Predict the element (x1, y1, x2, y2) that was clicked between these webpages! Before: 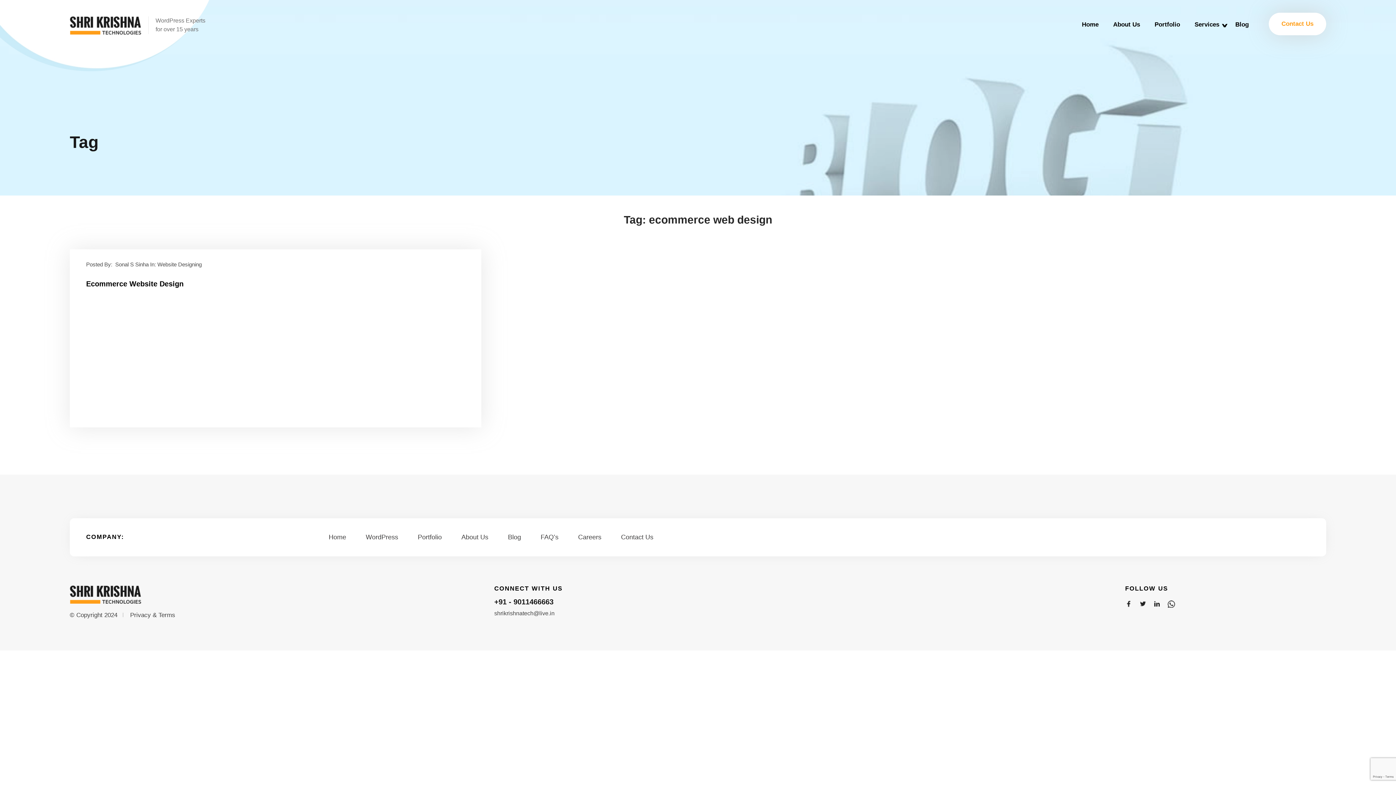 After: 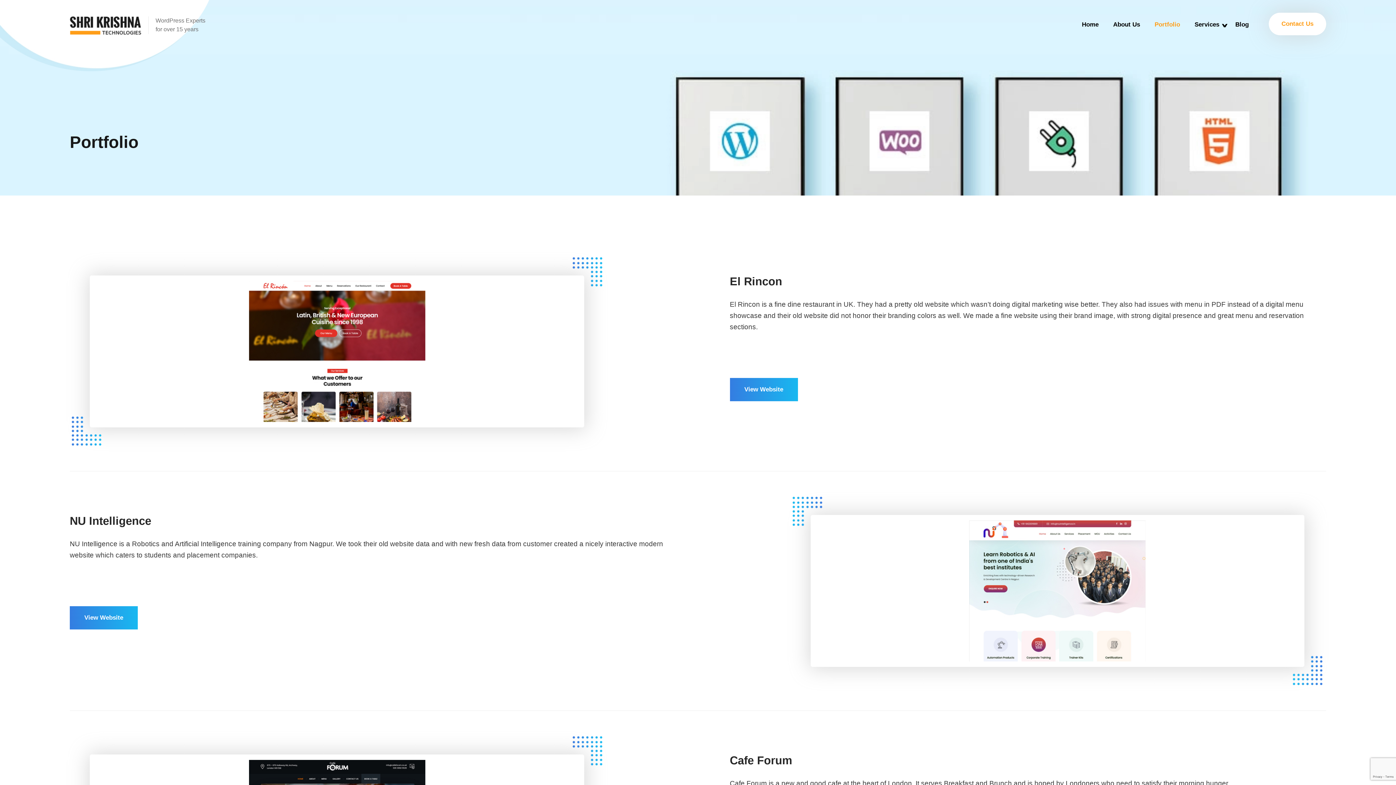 Action: bbox: (417, 533, 441, 541) label: Portfolio